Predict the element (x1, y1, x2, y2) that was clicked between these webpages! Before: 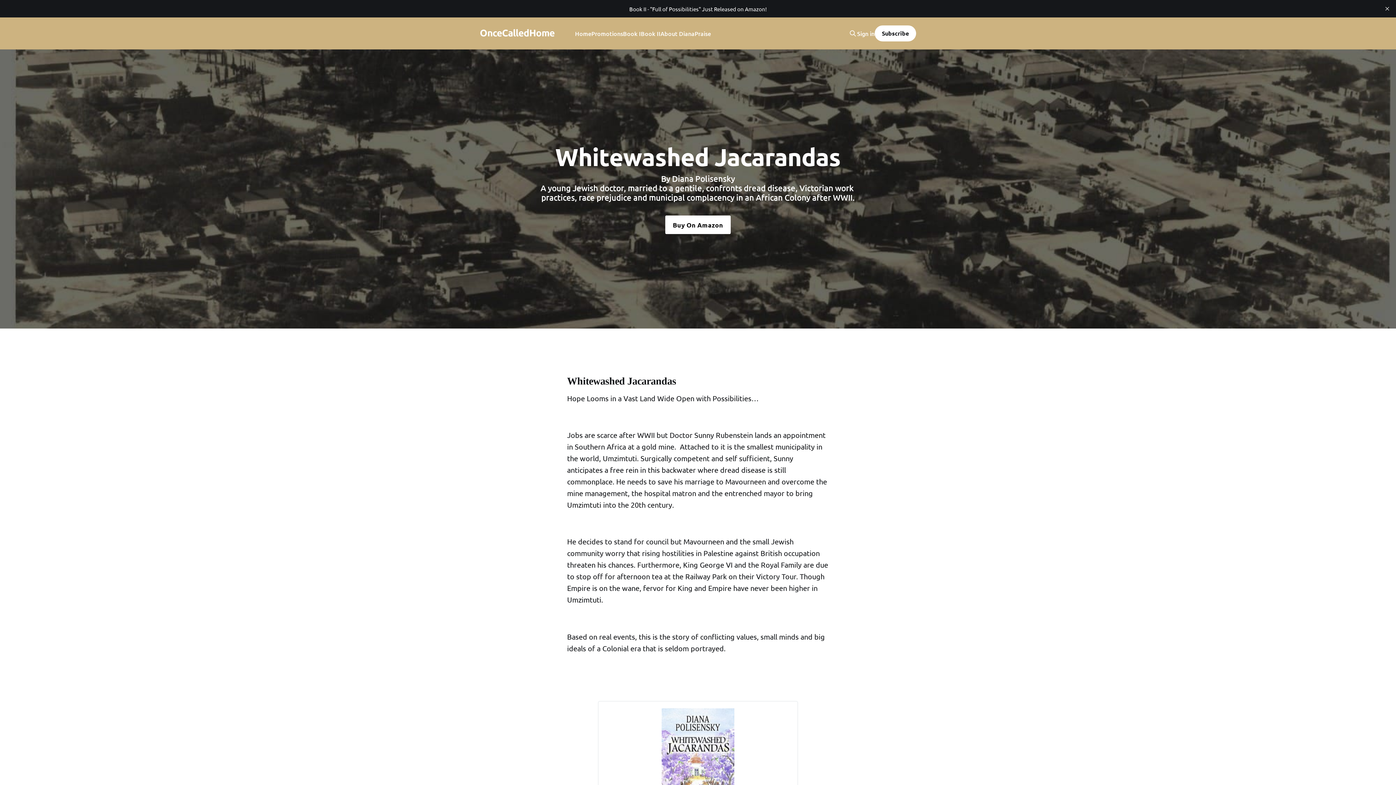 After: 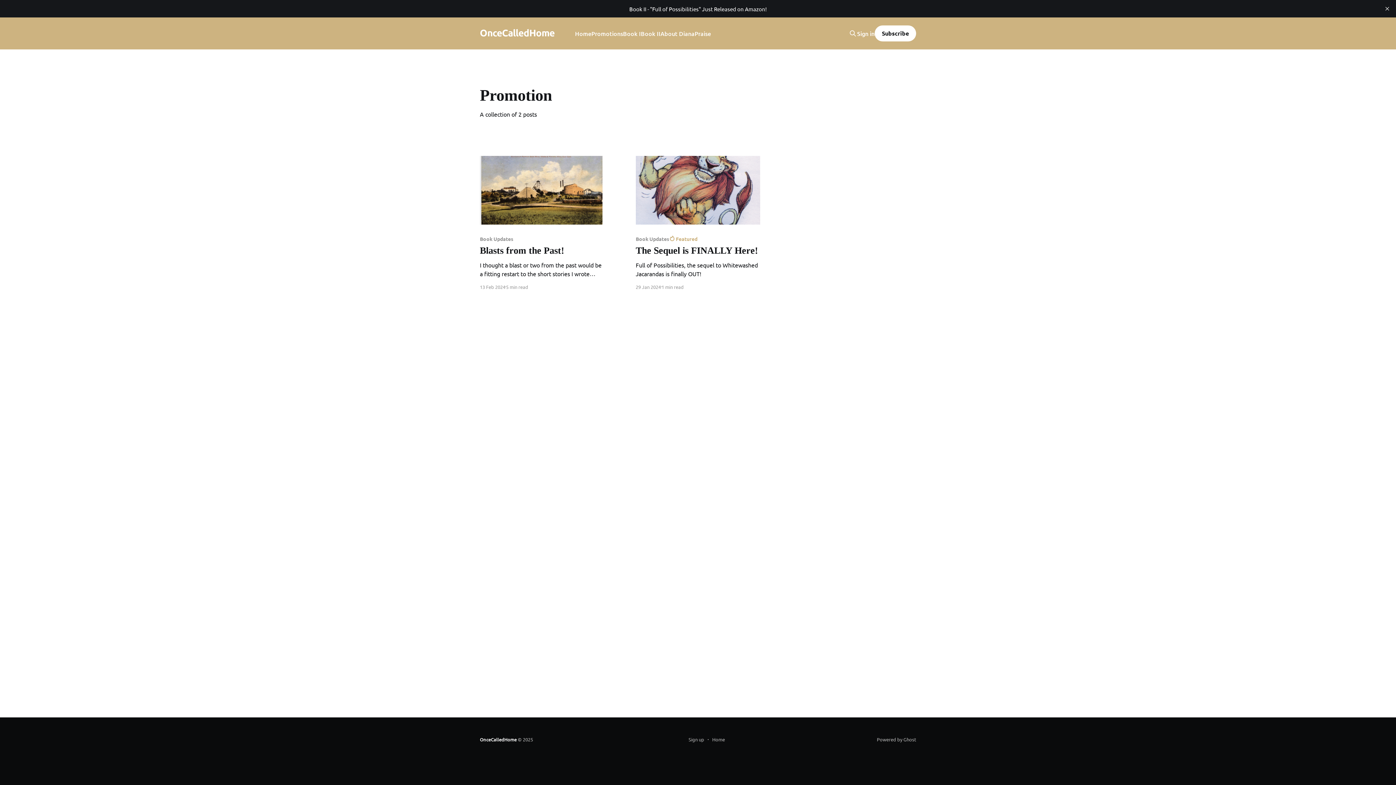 Action: label: Promotions bbox: (591, 28, 623, 38)